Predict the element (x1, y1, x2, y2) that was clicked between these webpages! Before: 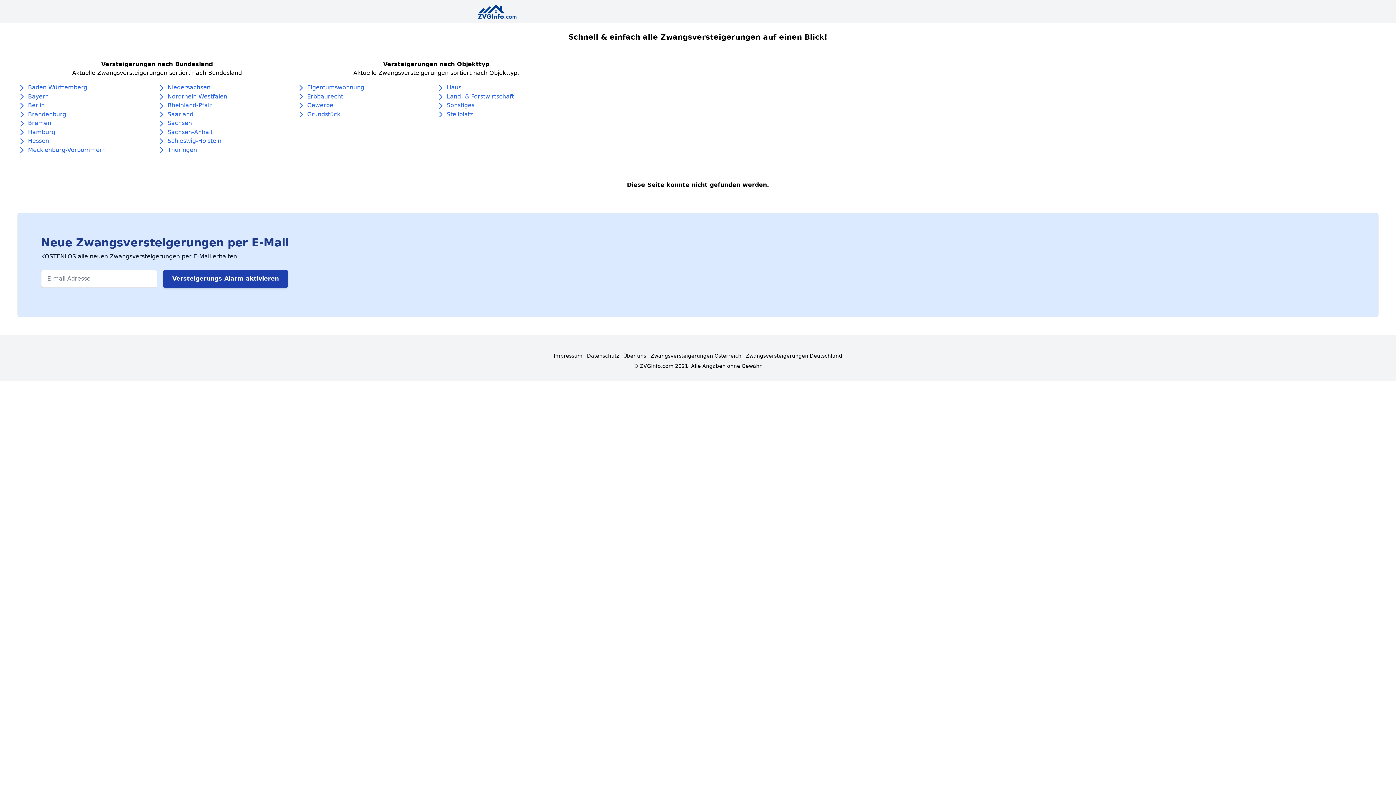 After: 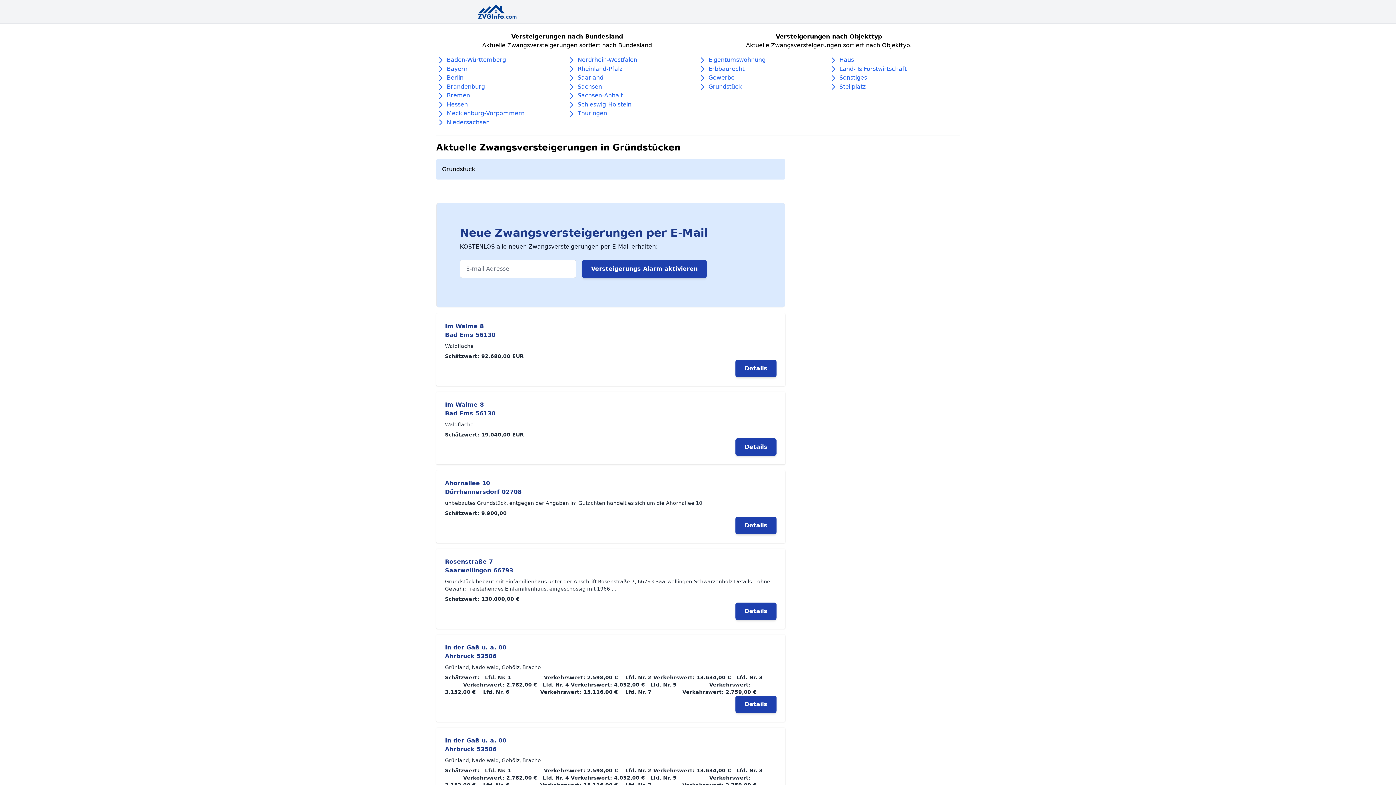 Action: label: Grundstück bbox: (307, 110, 340, 117)